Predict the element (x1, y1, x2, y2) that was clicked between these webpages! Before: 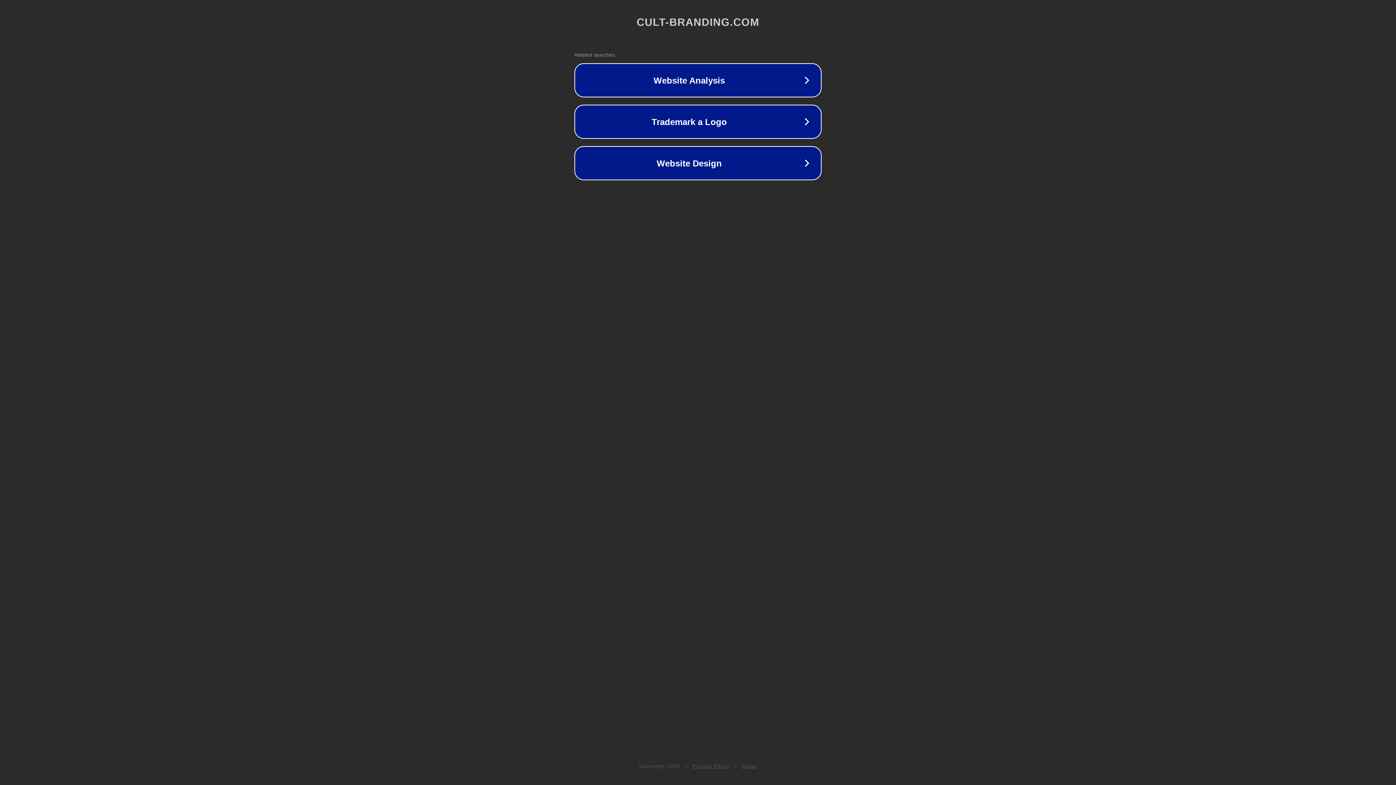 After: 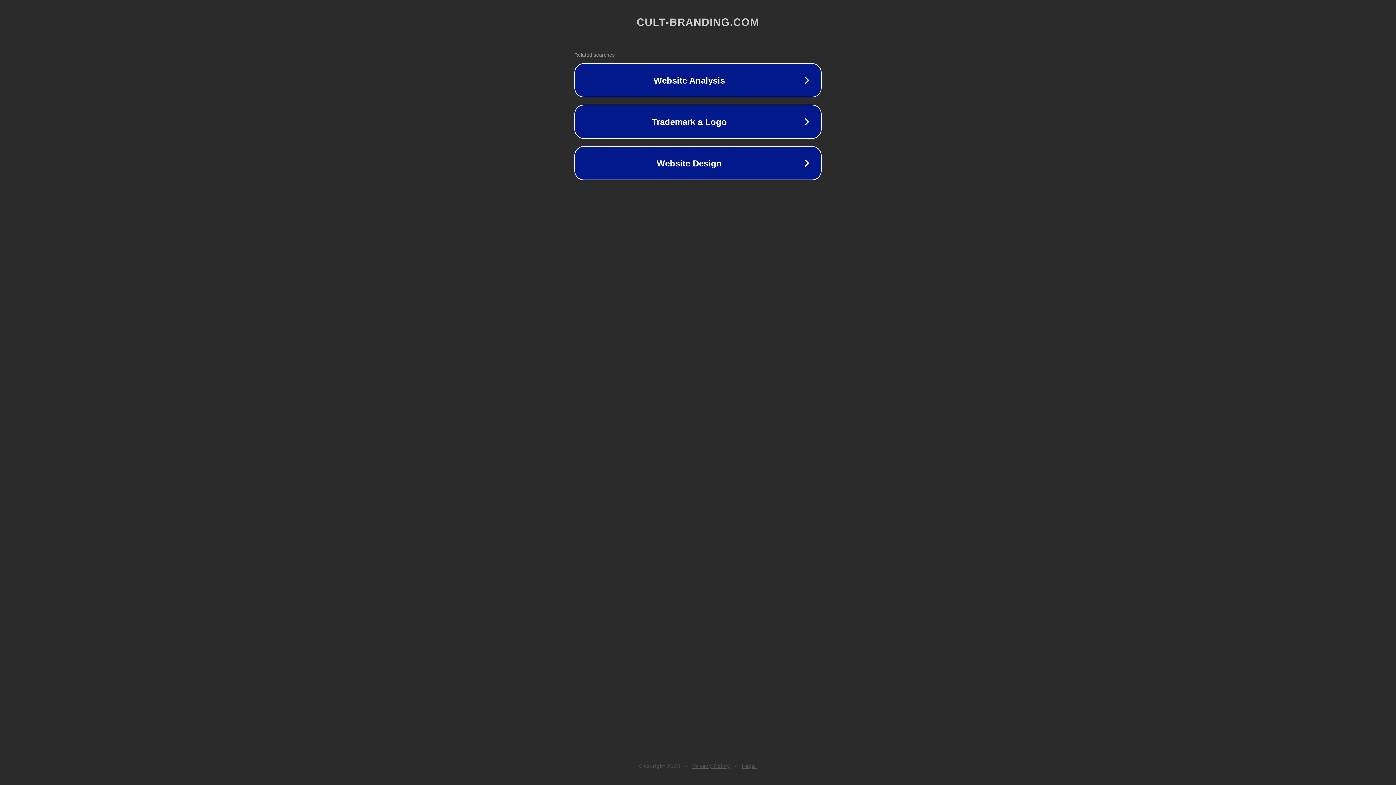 Action: bbox: (692, 763, 730, 769) label: Privacy Policy